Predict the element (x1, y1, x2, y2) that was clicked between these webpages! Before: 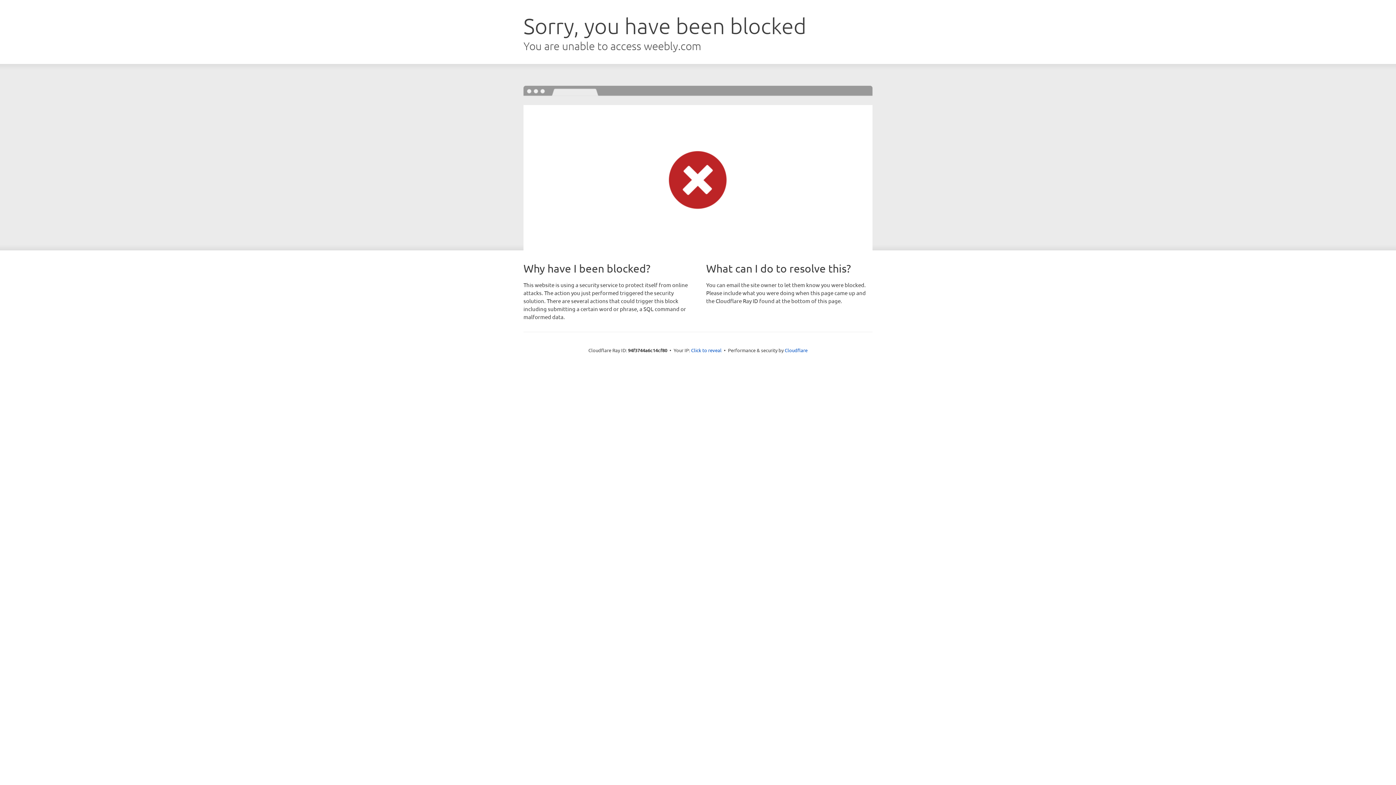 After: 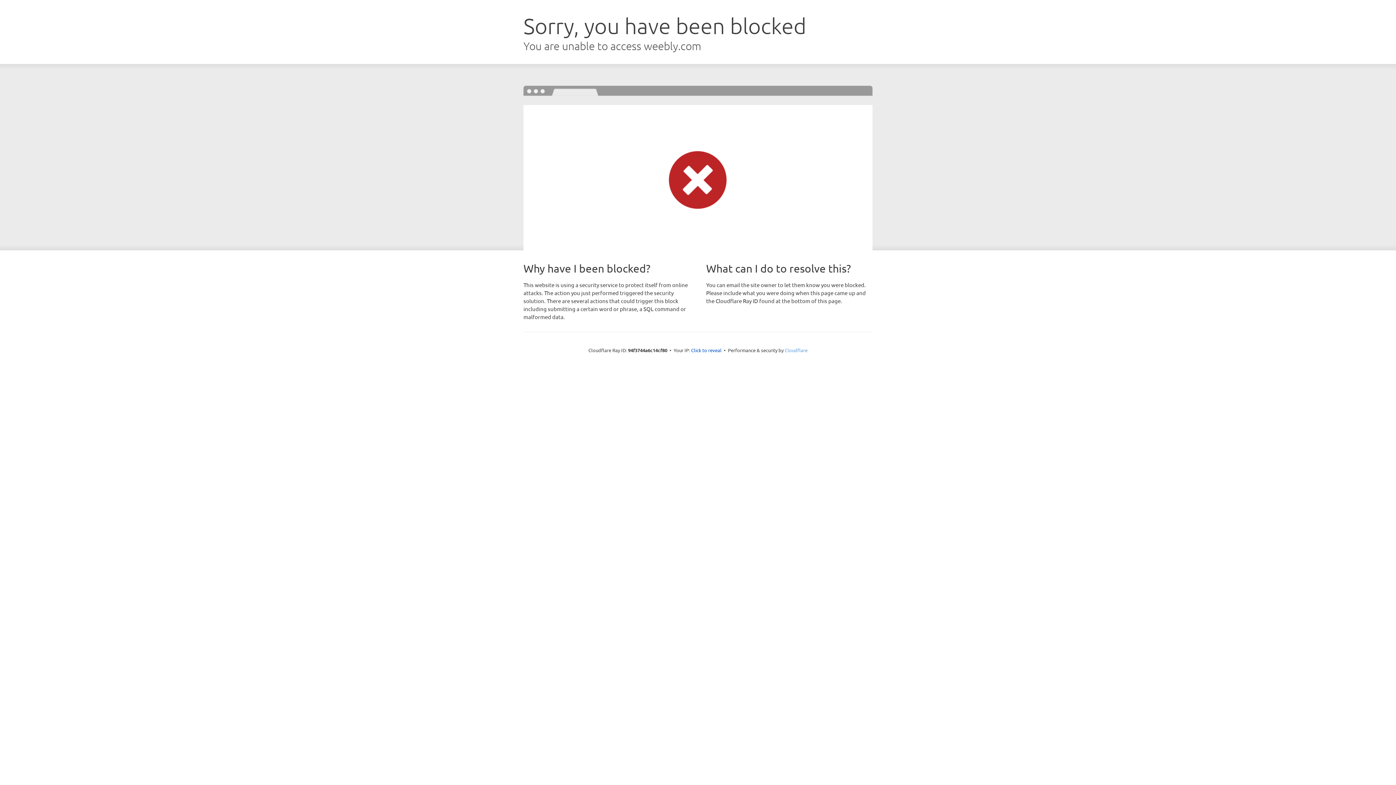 Action: label: Cloudflare bbox: (784, 347, 807, 353)